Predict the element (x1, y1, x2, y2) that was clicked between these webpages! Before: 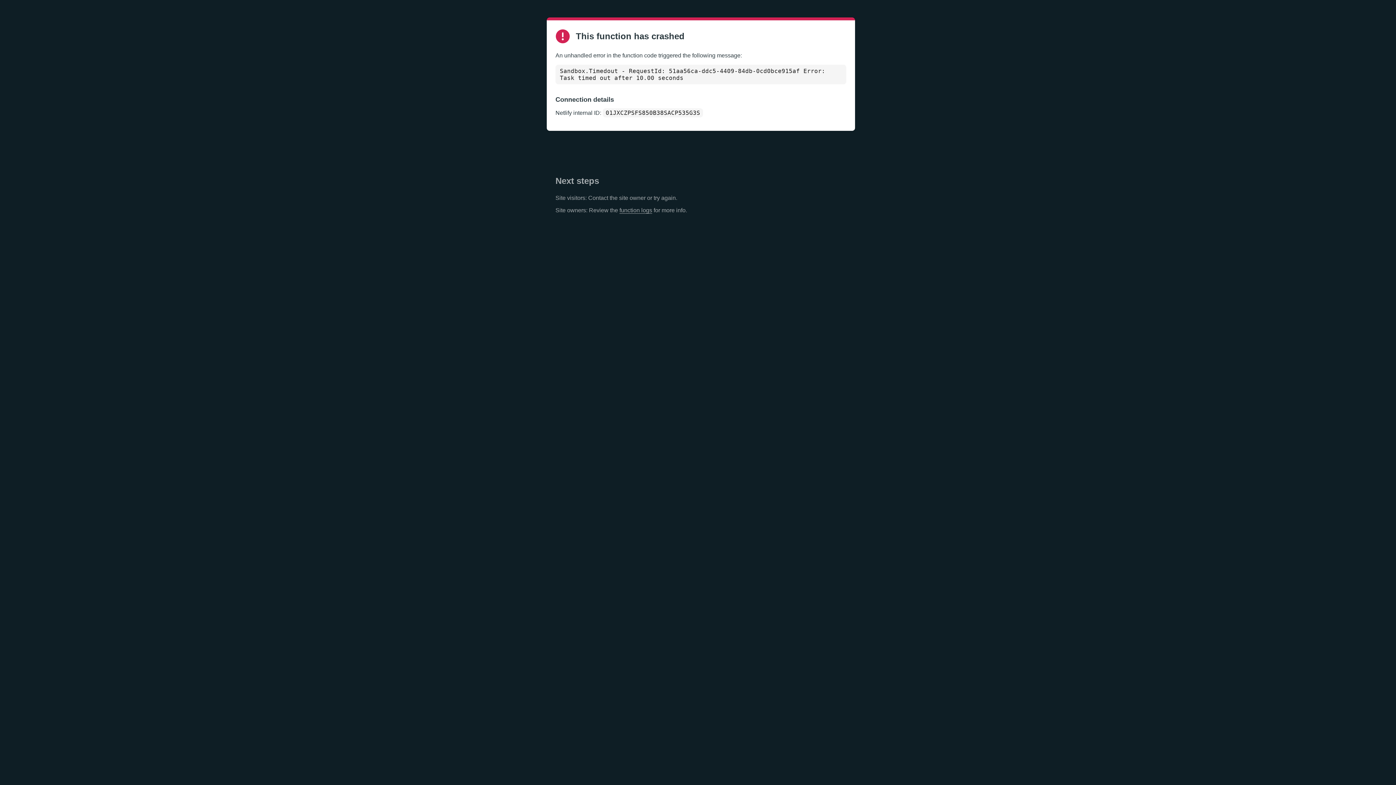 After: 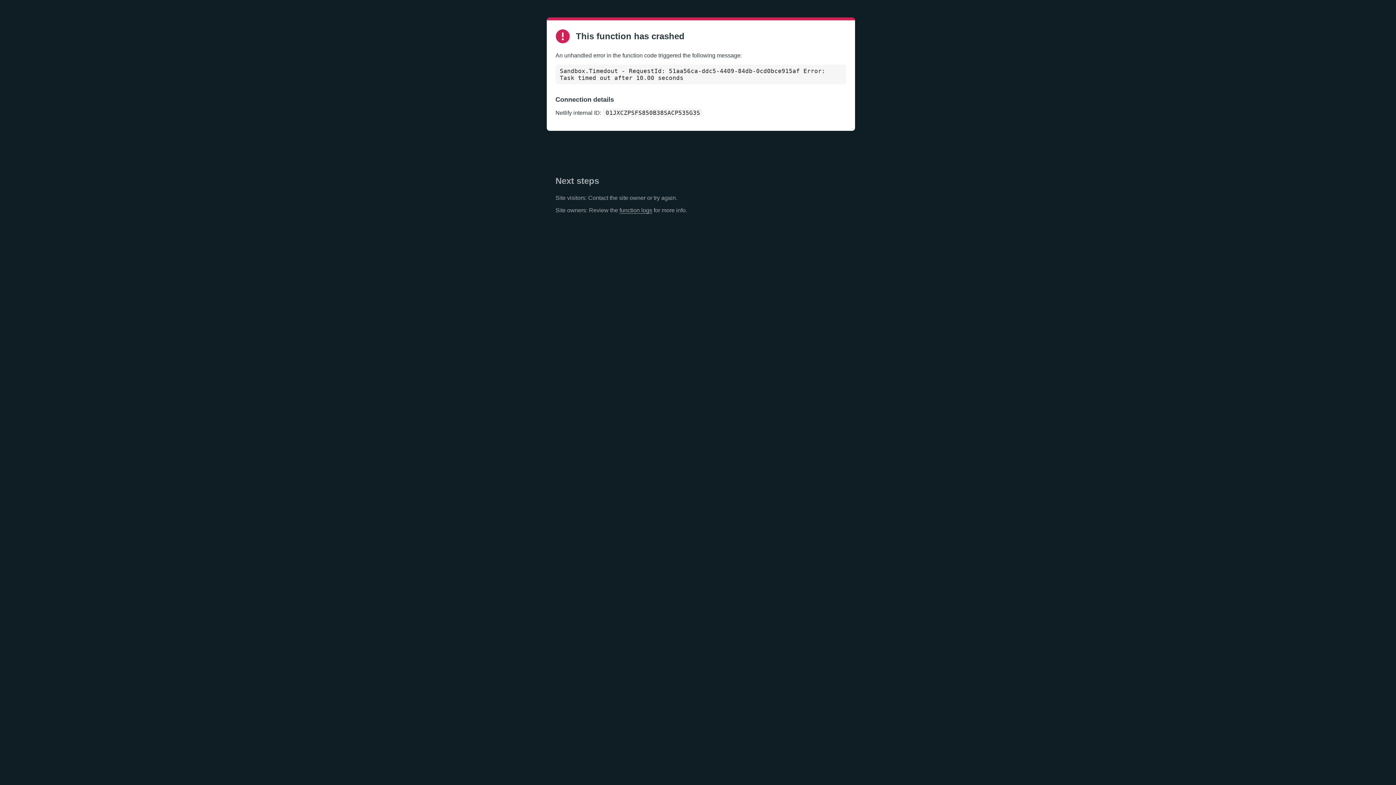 Action: label: function logs bbox: (619, 207, 652, 213)